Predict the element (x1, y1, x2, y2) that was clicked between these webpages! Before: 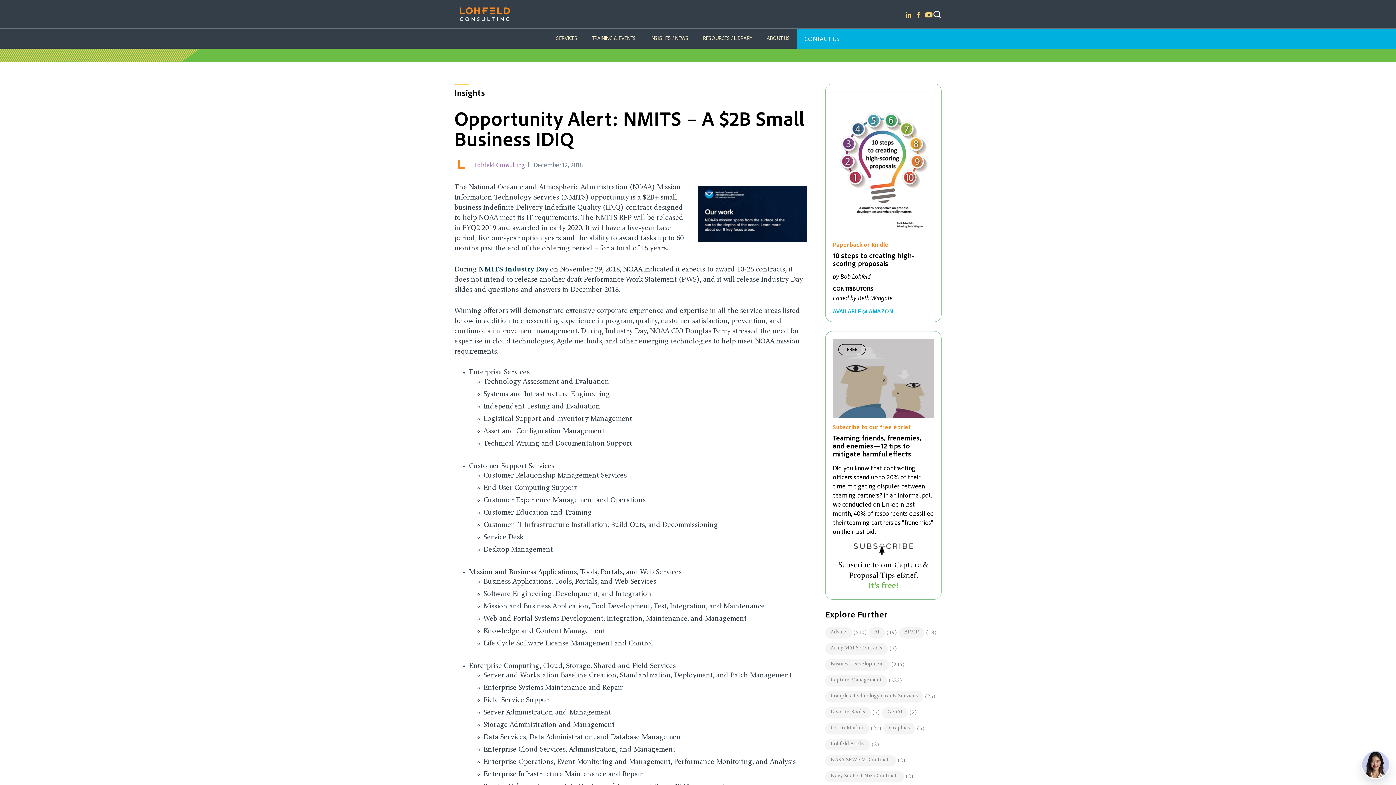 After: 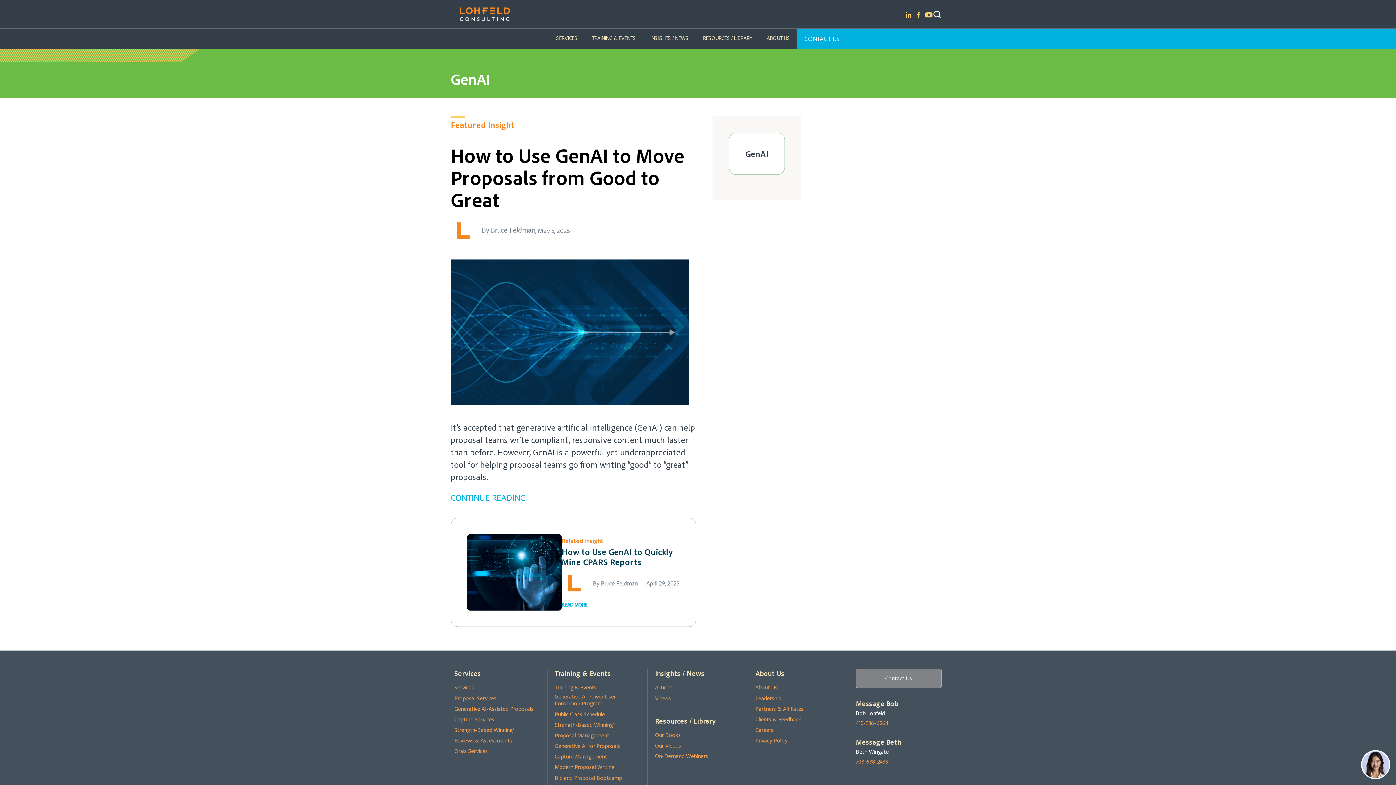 Action: bbox: (882, 707, 908, 718) label: GenAI